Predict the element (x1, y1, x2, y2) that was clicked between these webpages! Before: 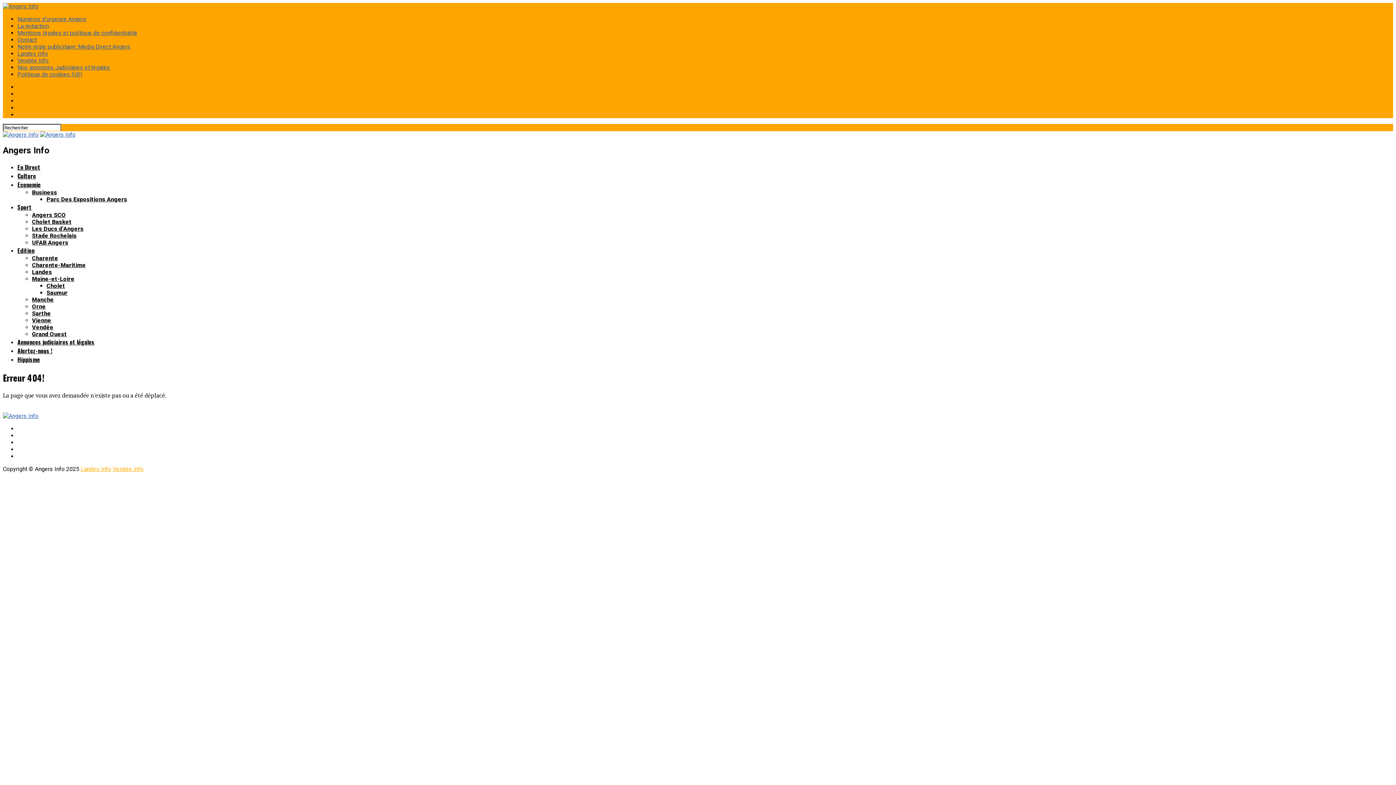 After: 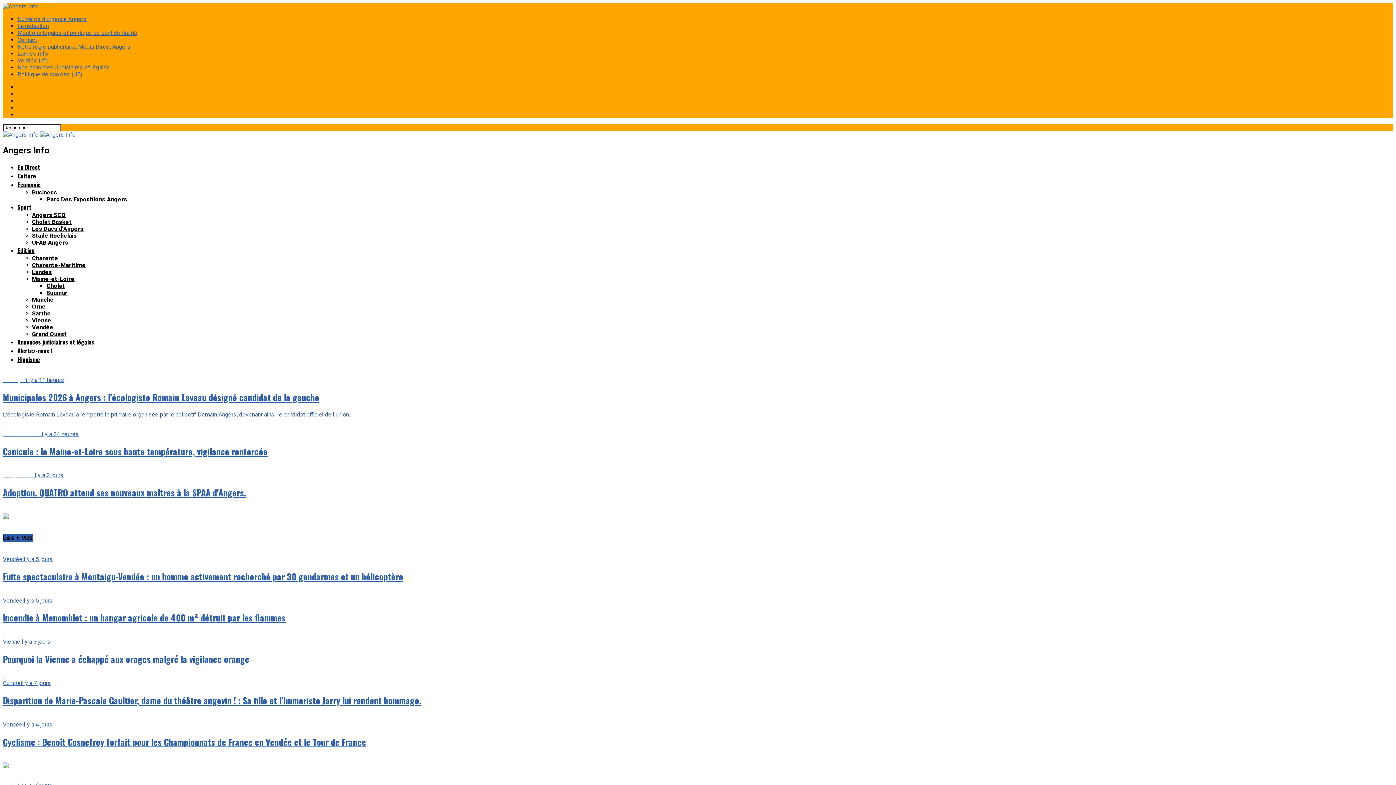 Action: bbox: (2, 2, 38, 9)